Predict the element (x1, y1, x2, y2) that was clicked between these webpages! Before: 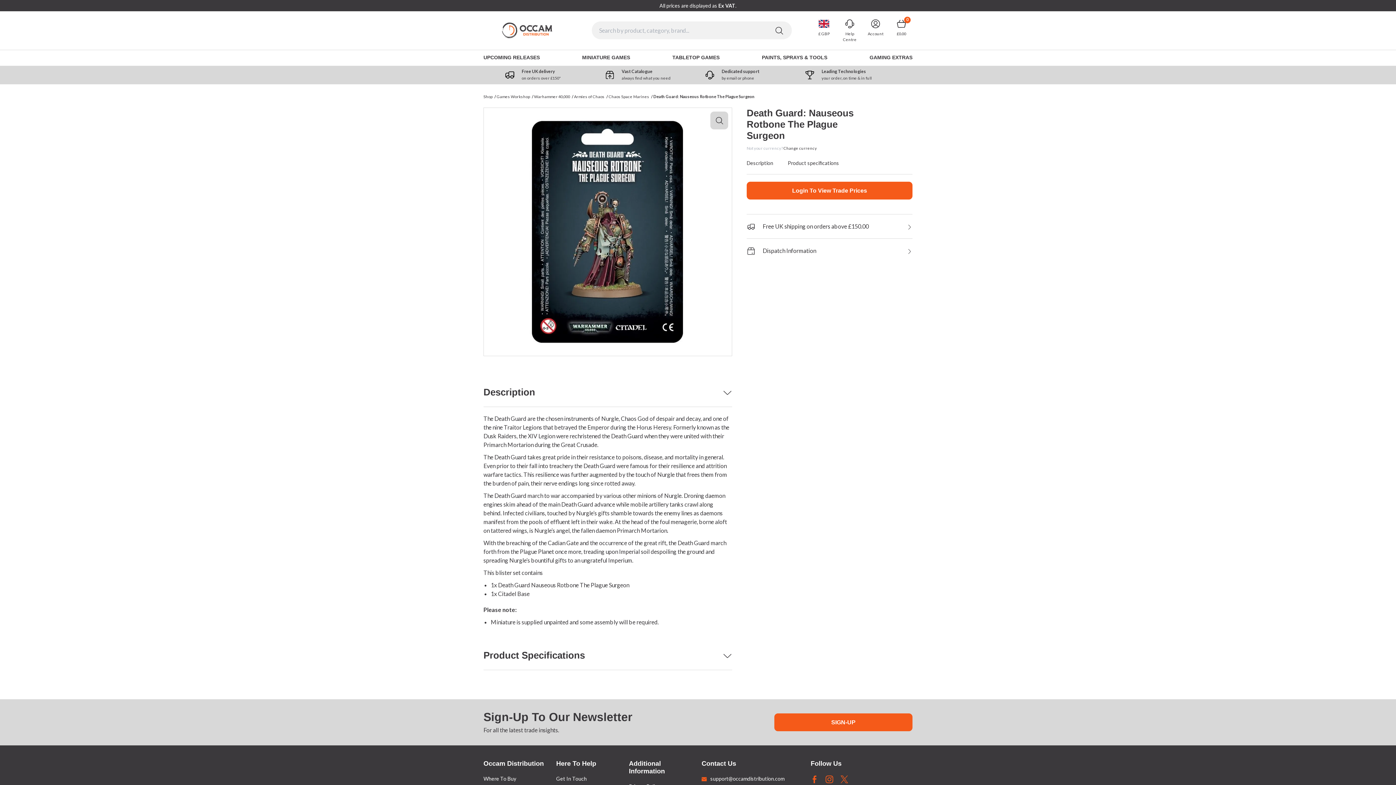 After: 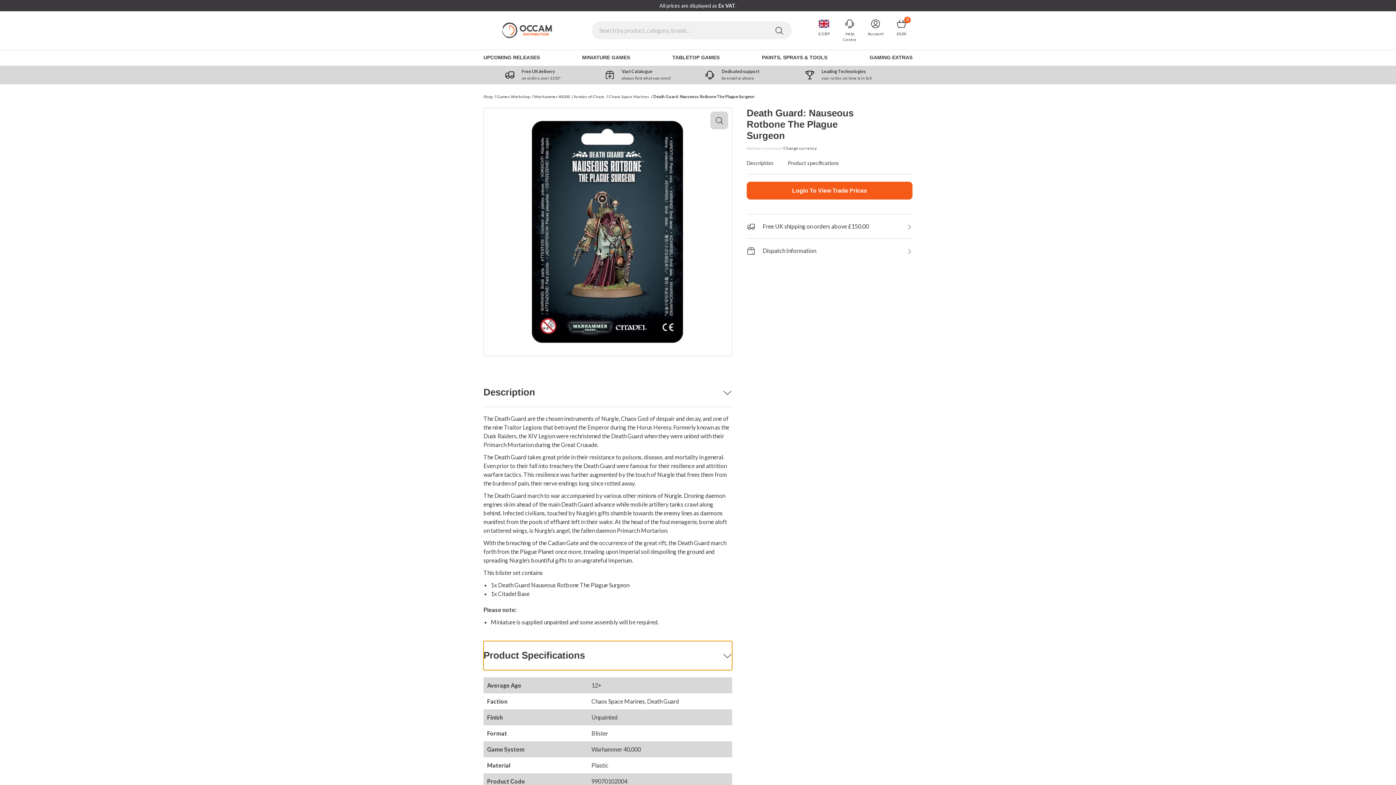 Action: bbox: (483, 641, 732, 670) label: Product Specifications